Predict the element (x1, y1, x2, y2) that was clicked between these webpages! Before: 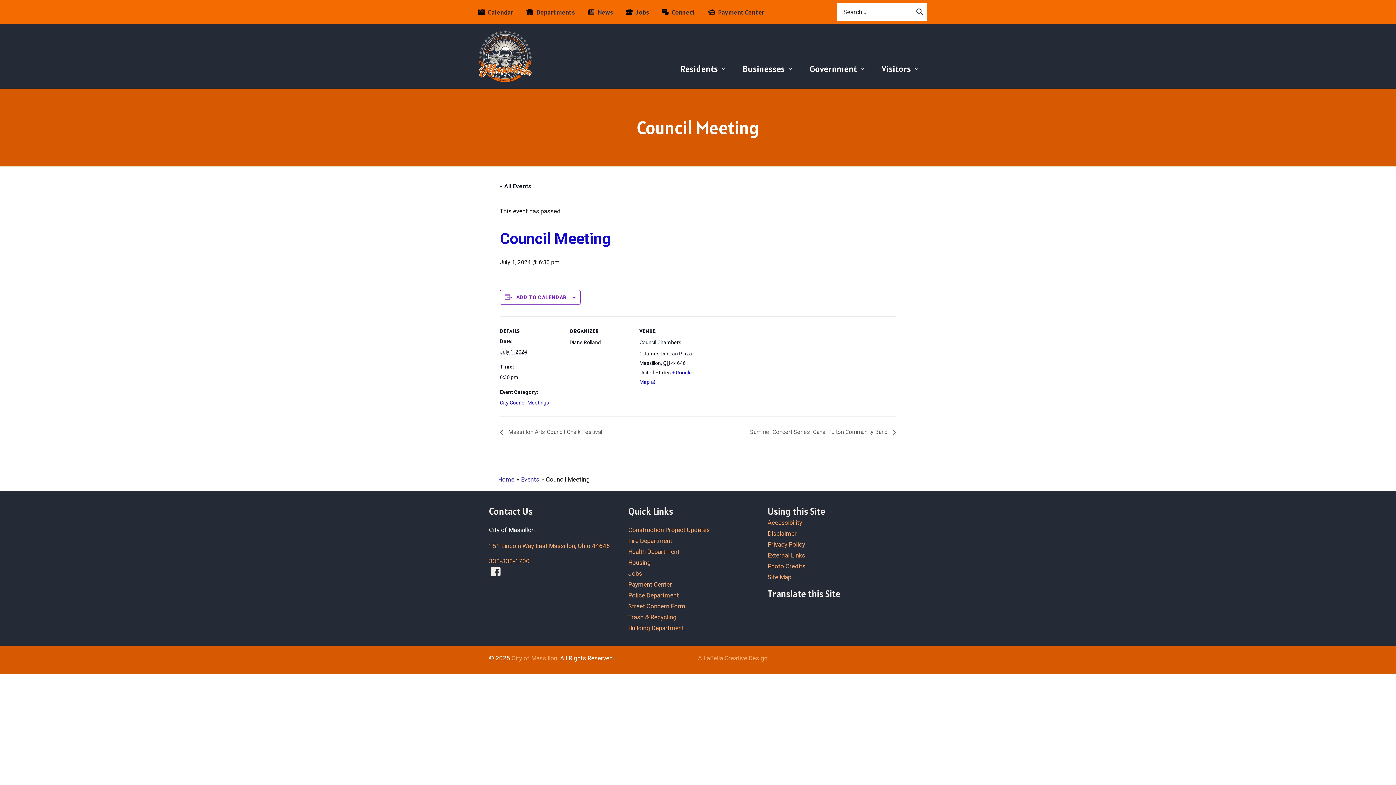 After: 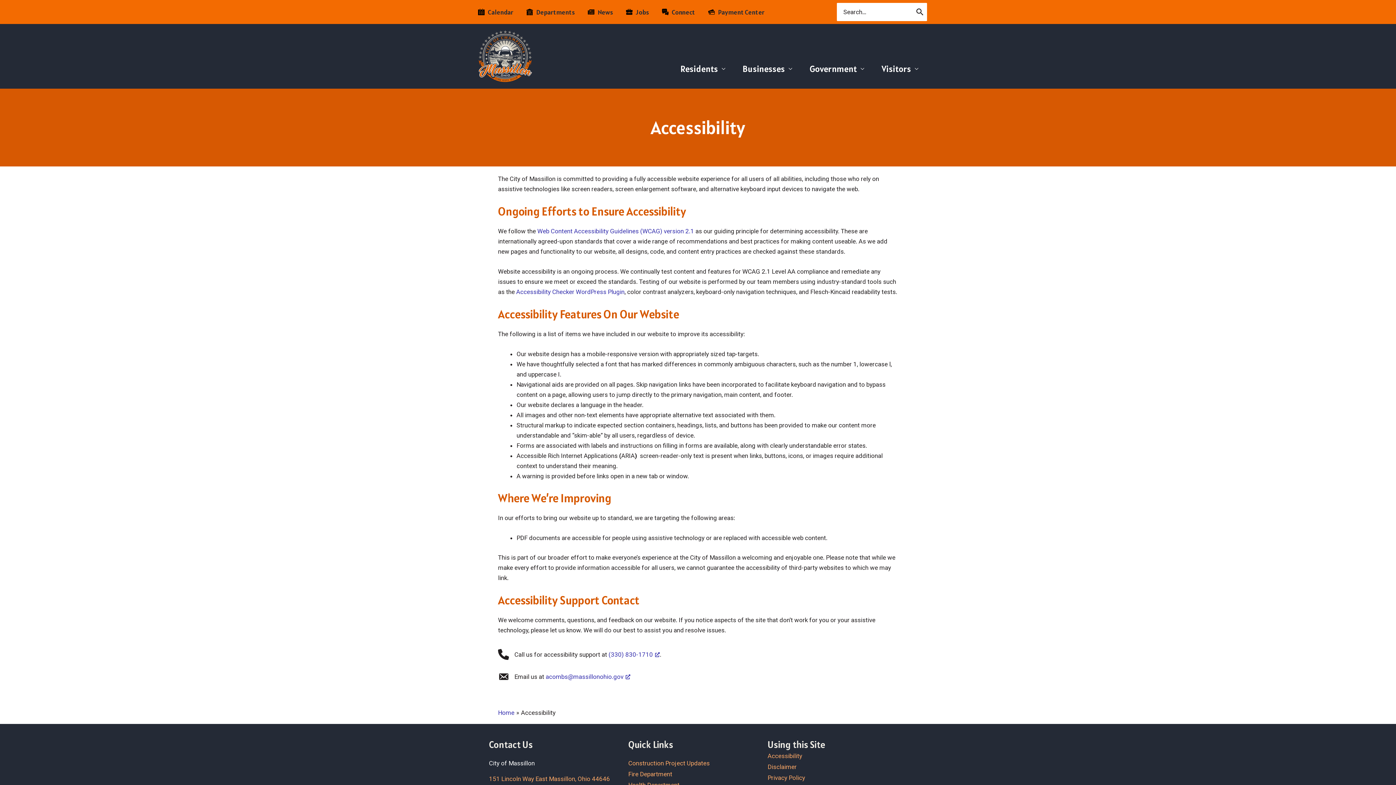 Action: label: Accessibility bbox: (767, 519, 802, 526)